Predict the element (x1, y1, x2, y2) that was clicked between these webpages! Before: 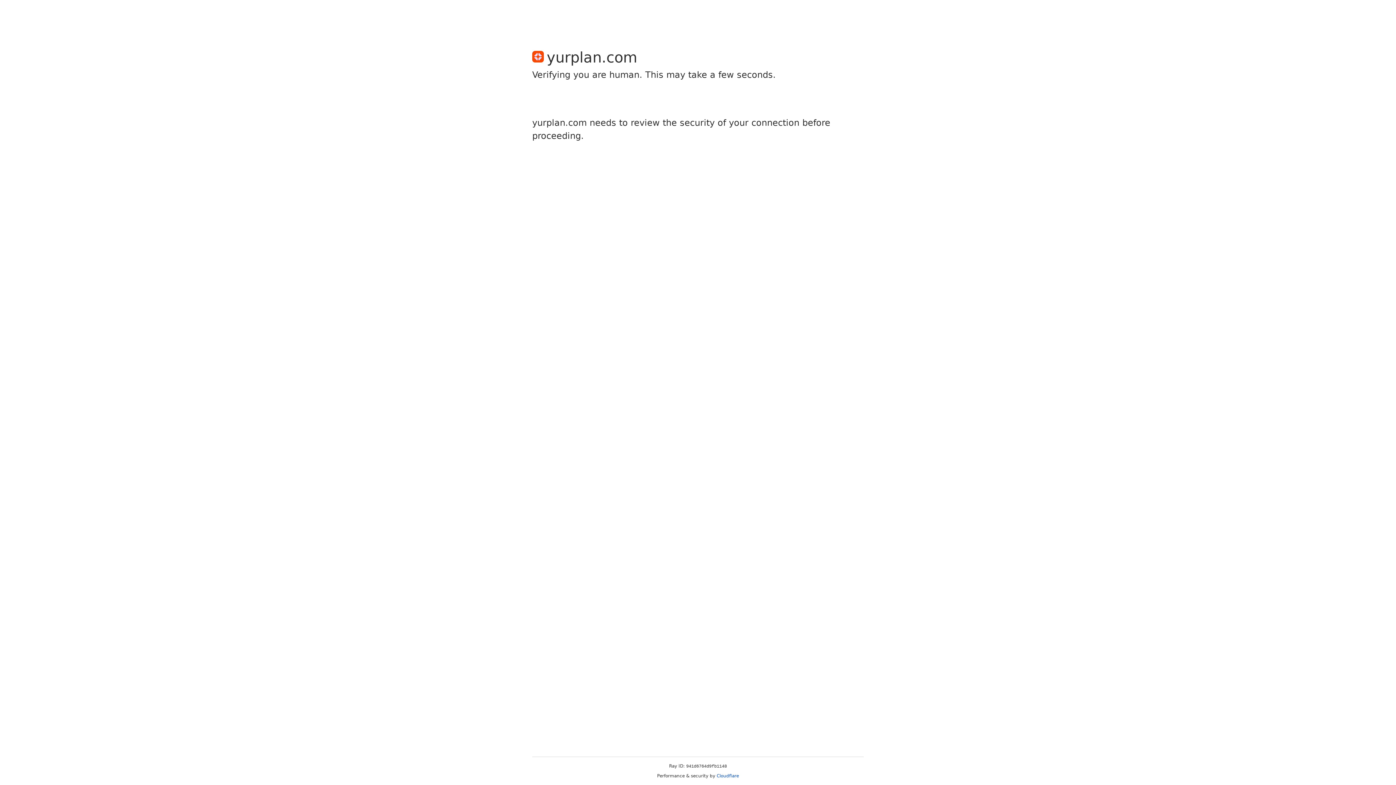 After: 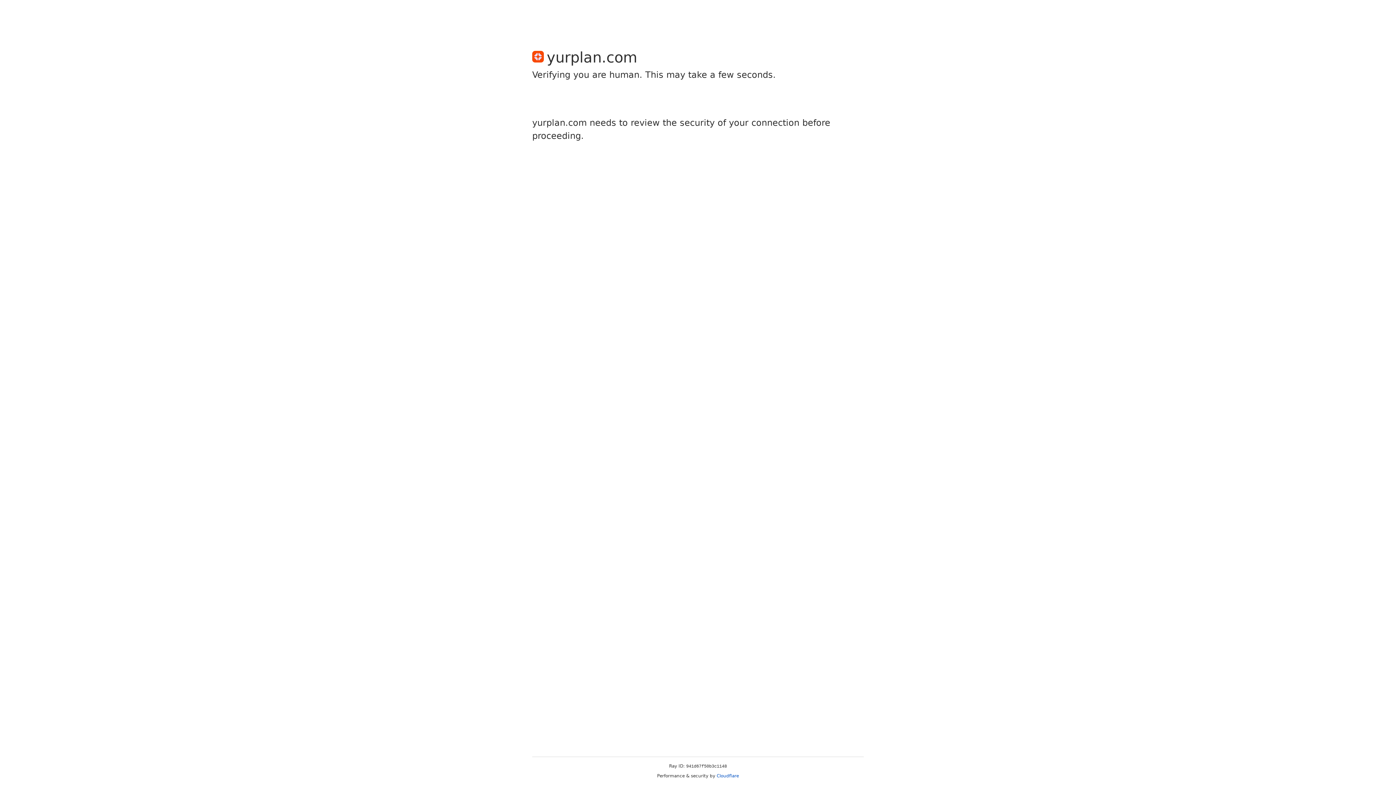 Action: bbox: (716, 773, 739, 778) label: Cloudflare